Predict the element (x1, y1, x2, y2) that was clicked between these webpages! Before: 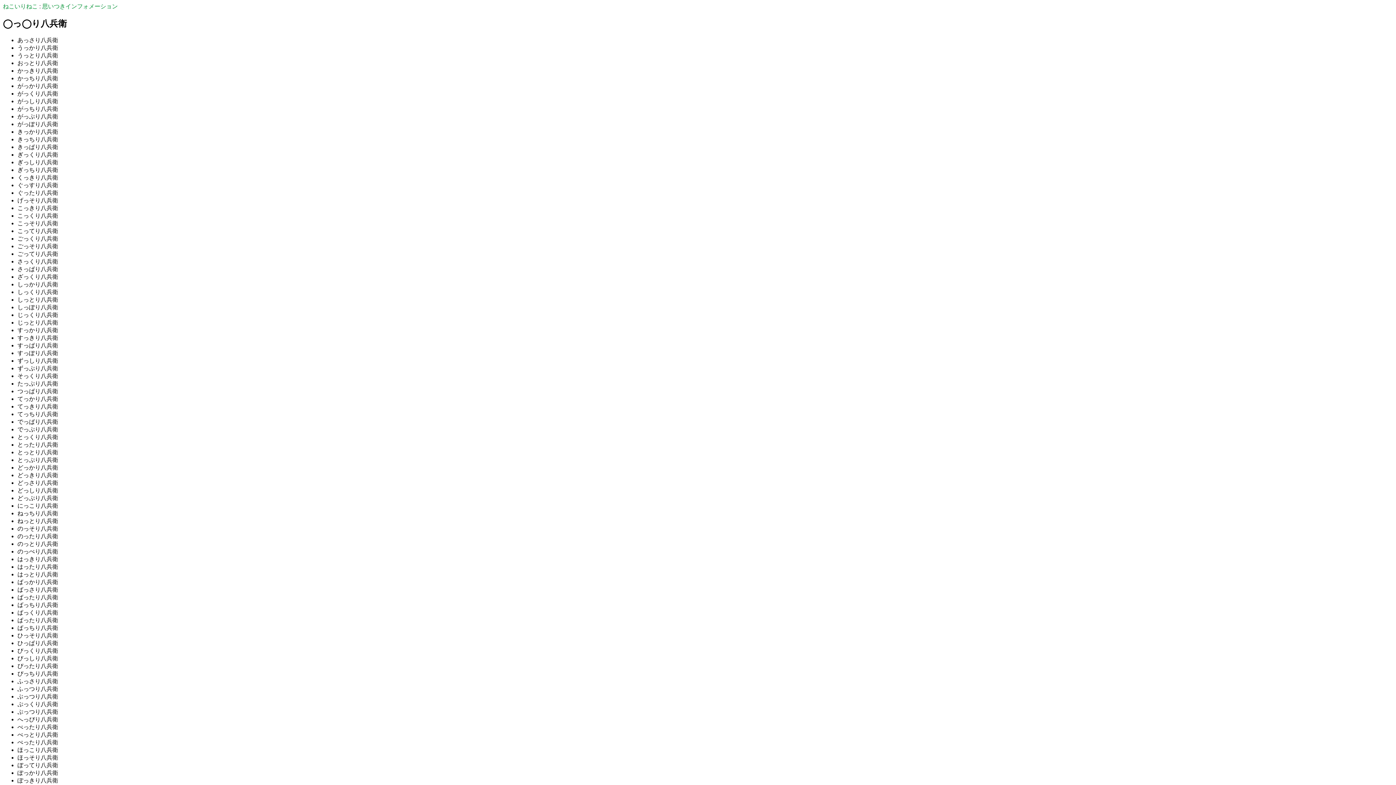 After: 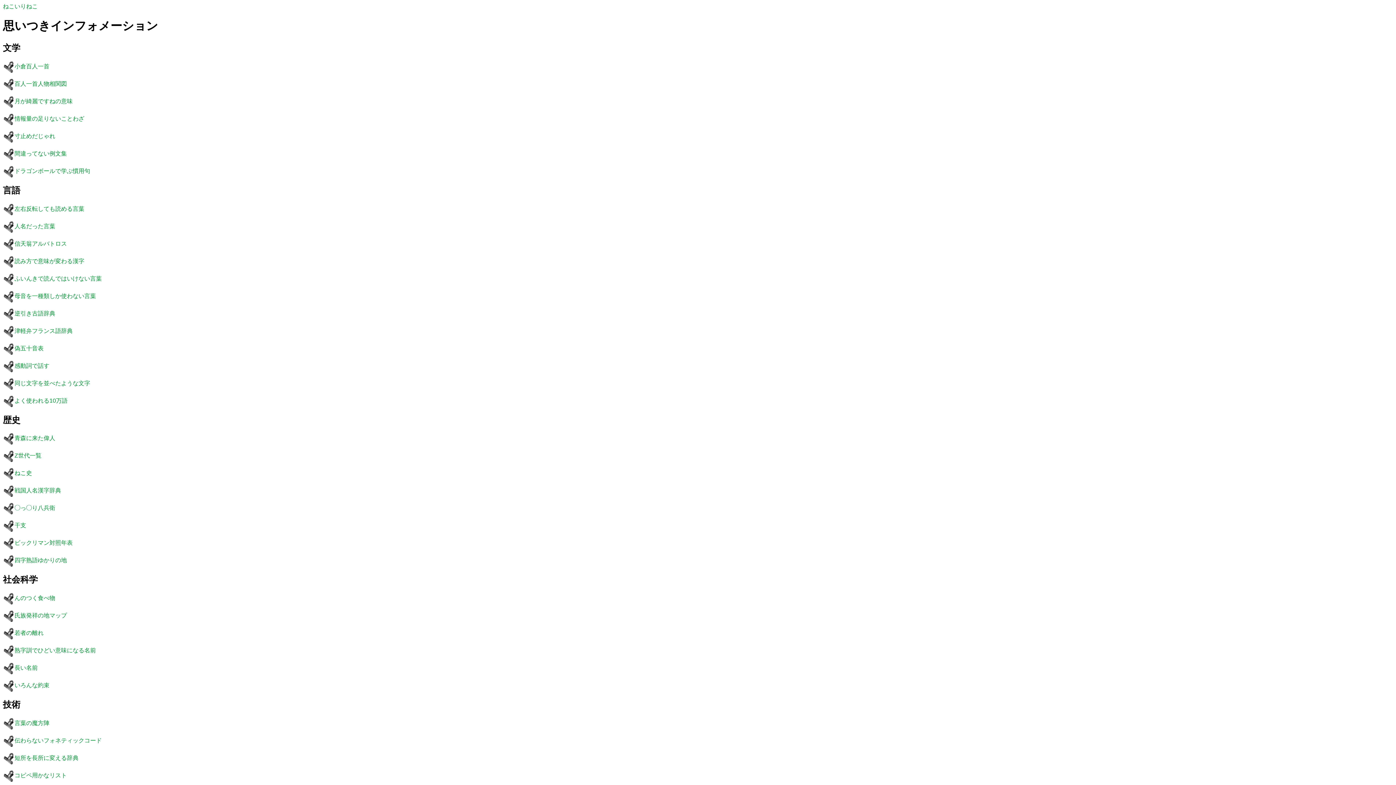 Action: bbox: (42, 3, 117, 9) label: 思いつきインフォメーション